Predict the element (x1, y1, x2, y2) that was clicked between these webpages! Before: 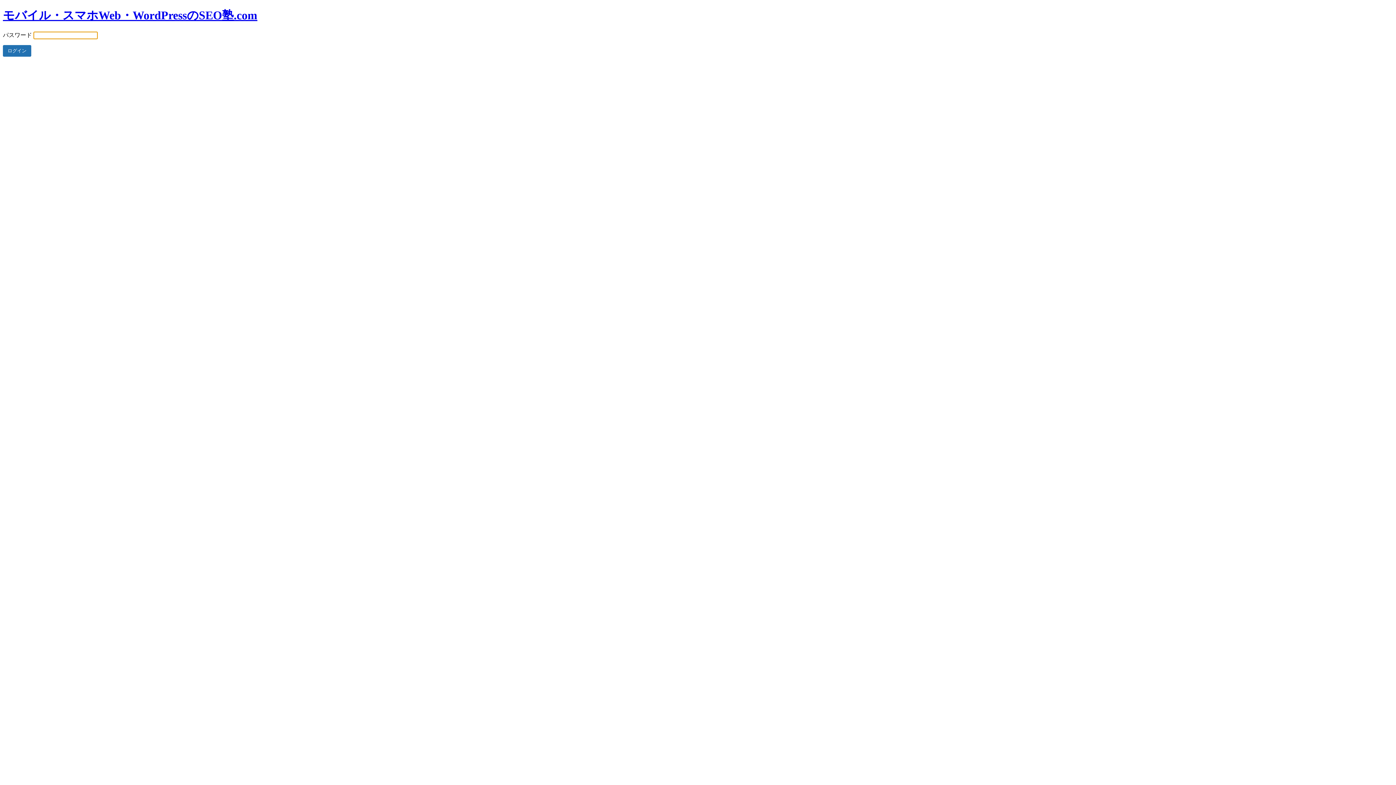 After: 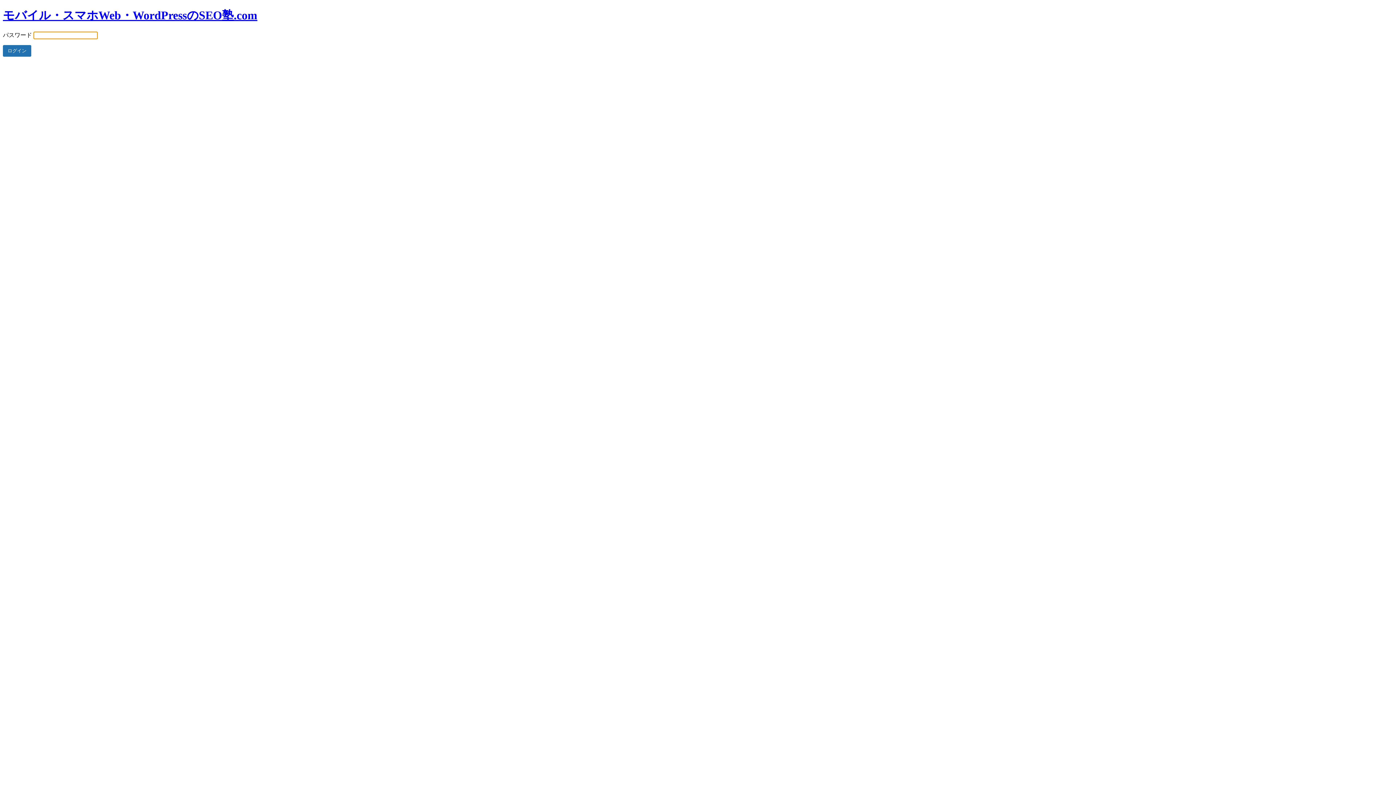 Action: label: モバイル・スマホWeb・WordPressのSEO塾.com bbox: (2, 8, 257, 21)